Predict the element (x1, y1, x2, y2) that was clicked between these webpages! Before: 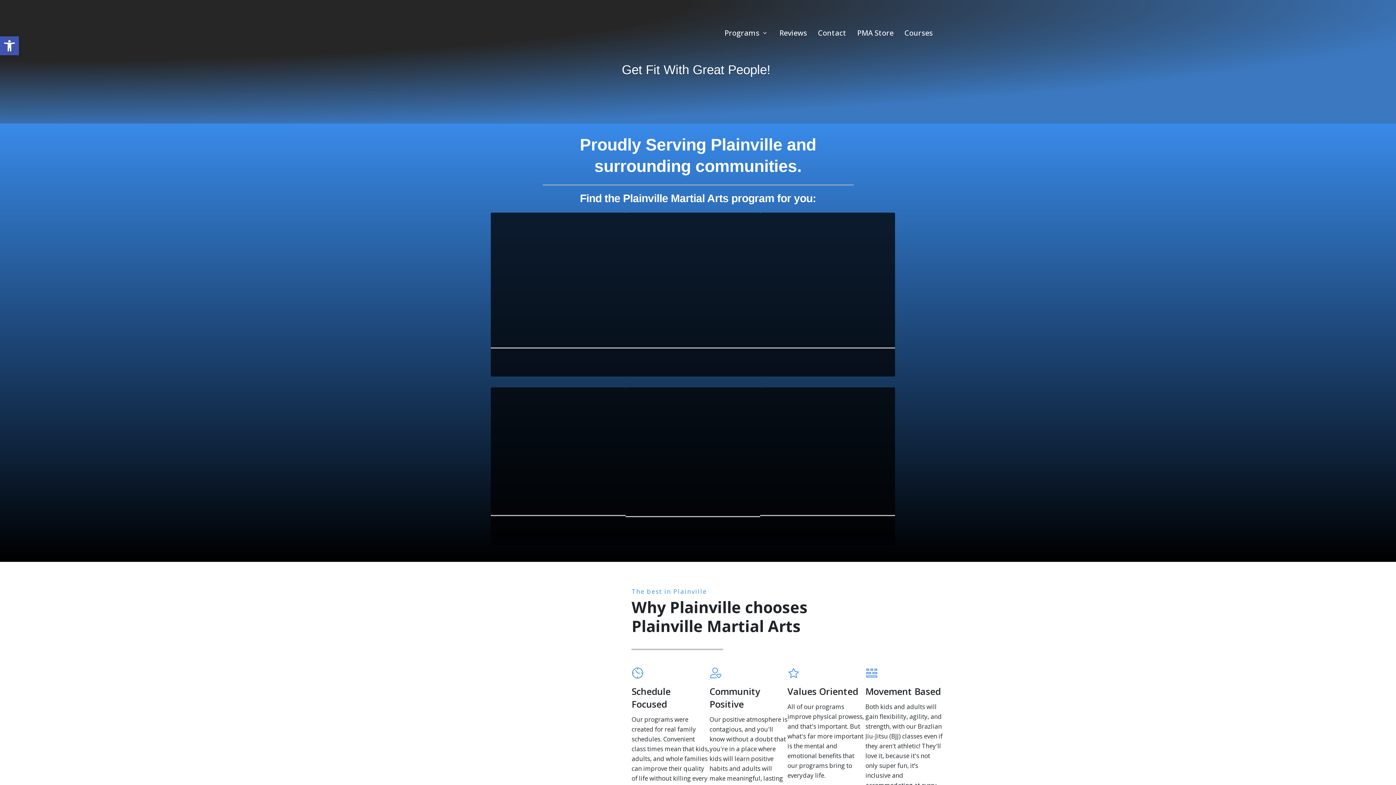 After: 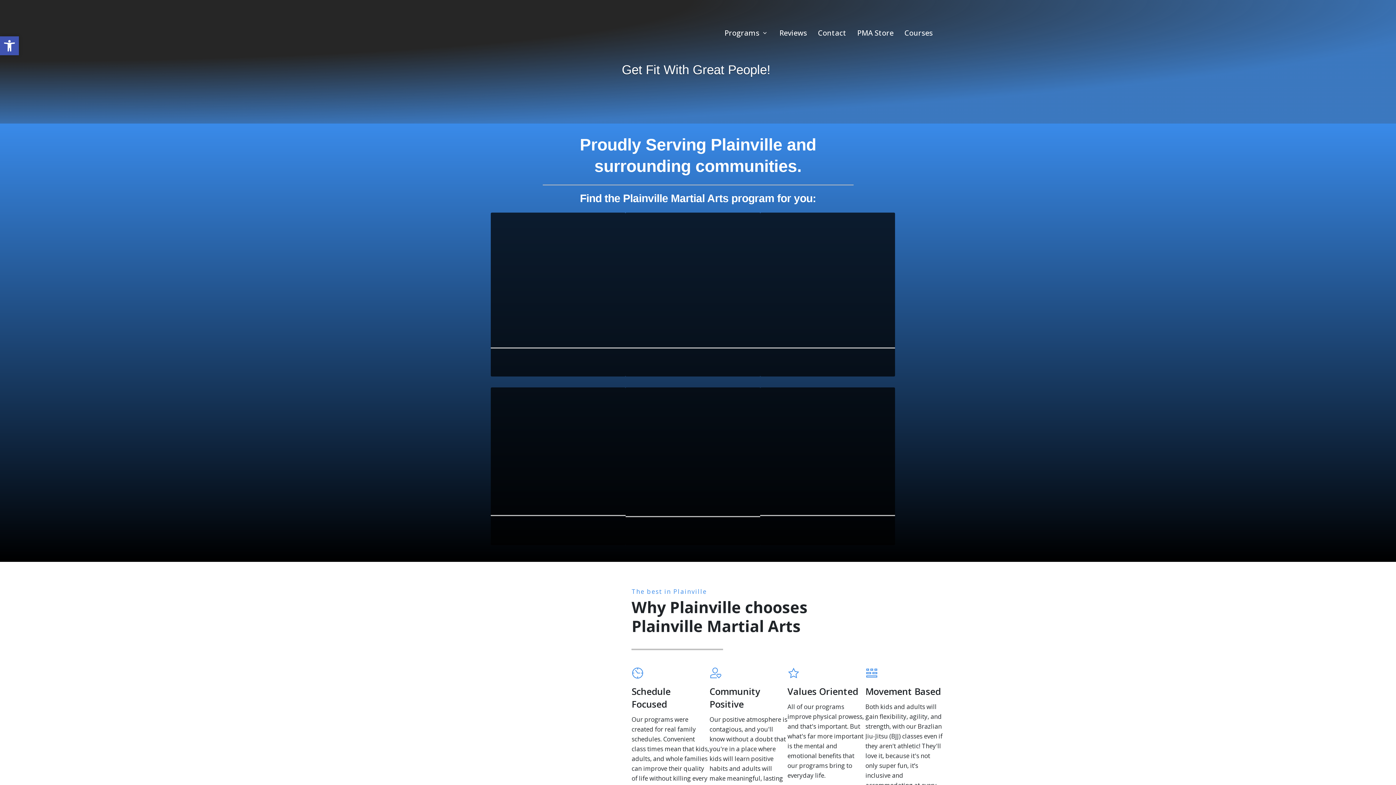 Action: label: Open toolbar bbox: (0, 36, 18, 55)